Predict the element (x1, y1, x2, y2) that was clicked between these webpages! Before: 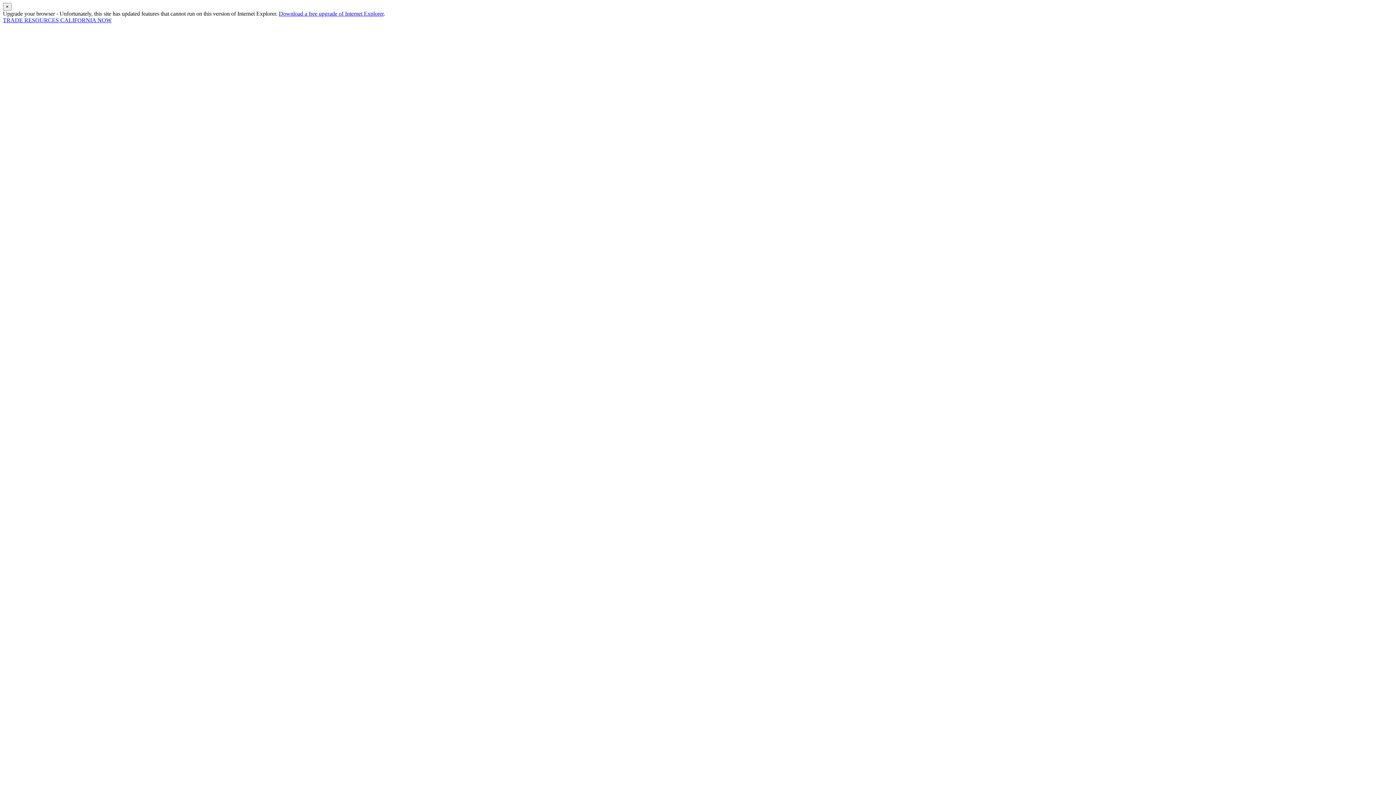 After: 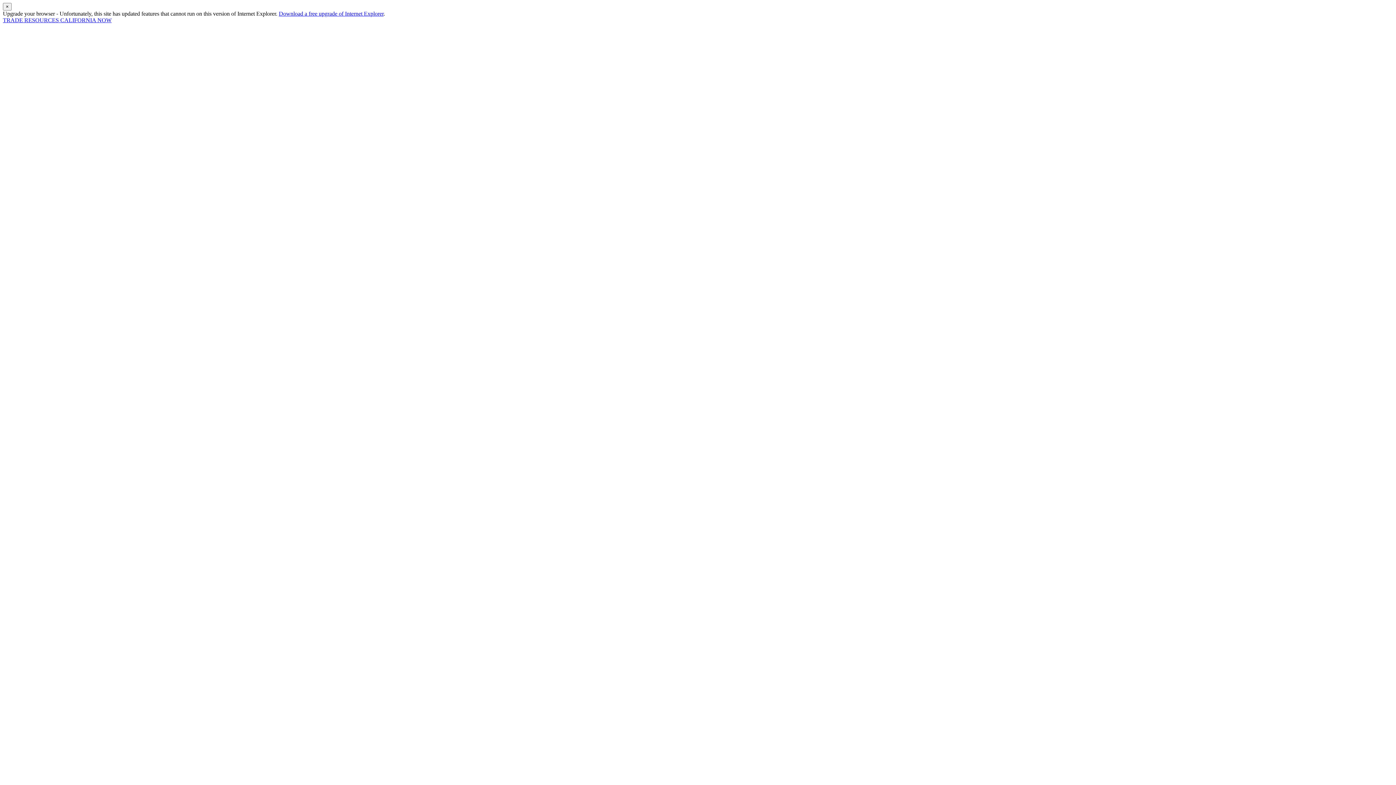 Action: label: Download a free upgrade of Internet Explorer bbox: (278, 10, 383, 16)